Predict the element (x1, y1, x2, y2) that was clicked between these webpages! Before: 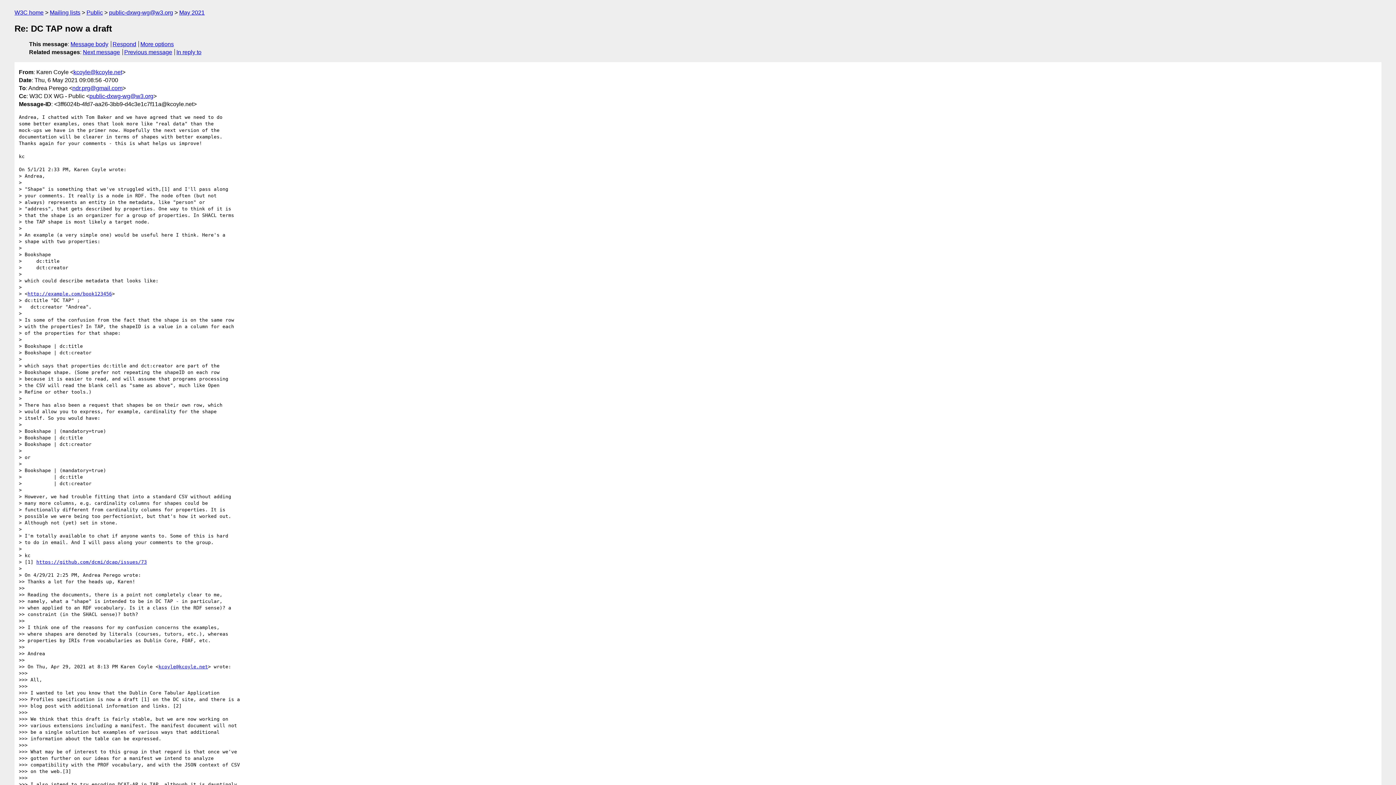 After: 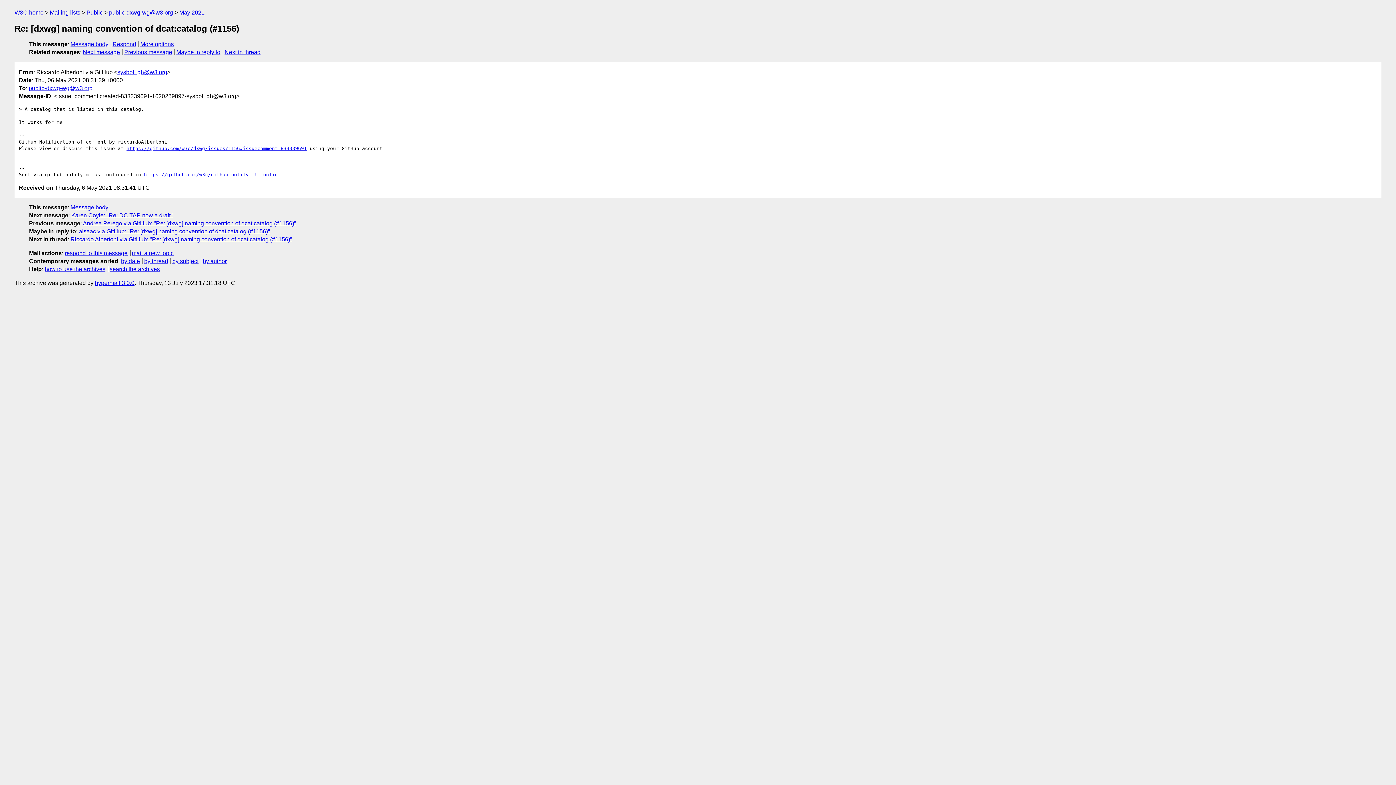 Action: bbox: (124, 49, 172, 55) label: Previous message